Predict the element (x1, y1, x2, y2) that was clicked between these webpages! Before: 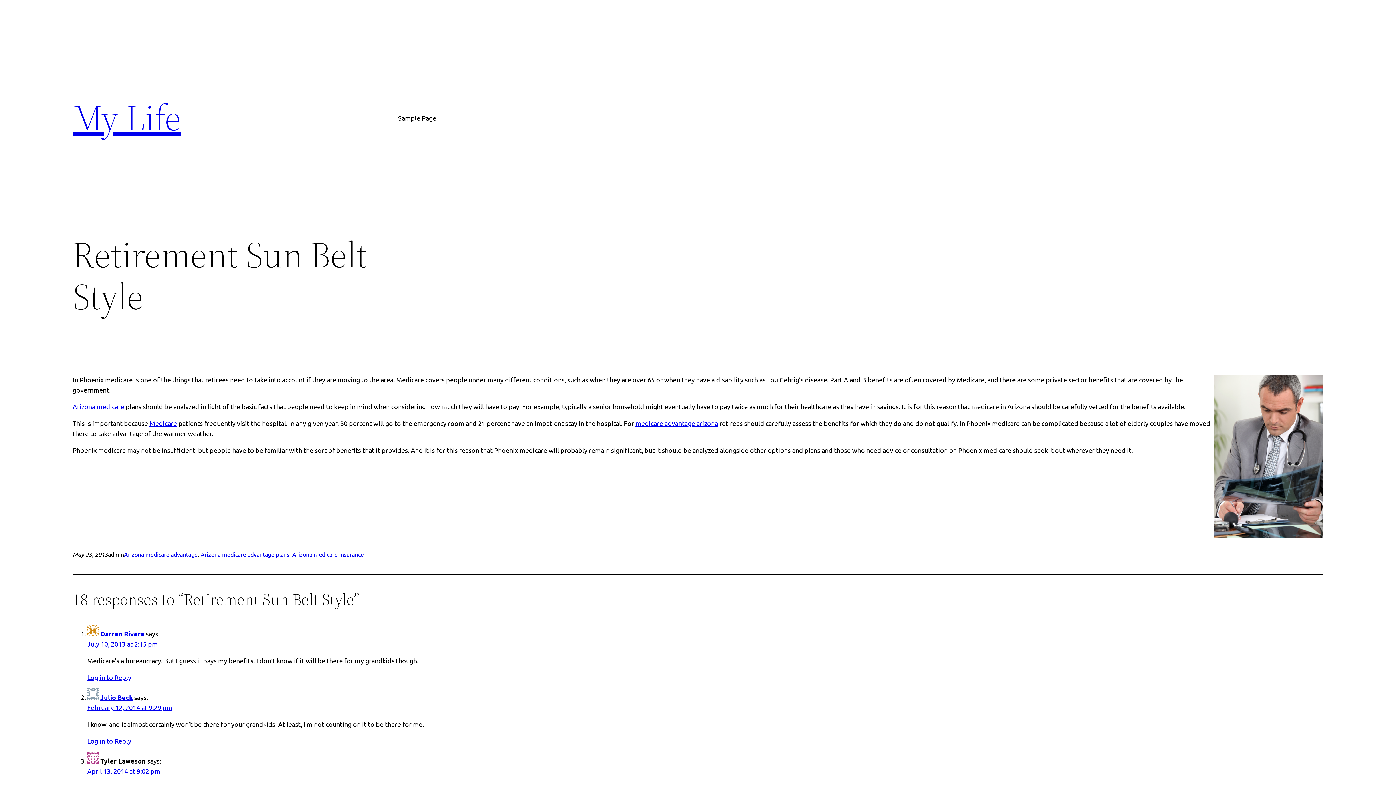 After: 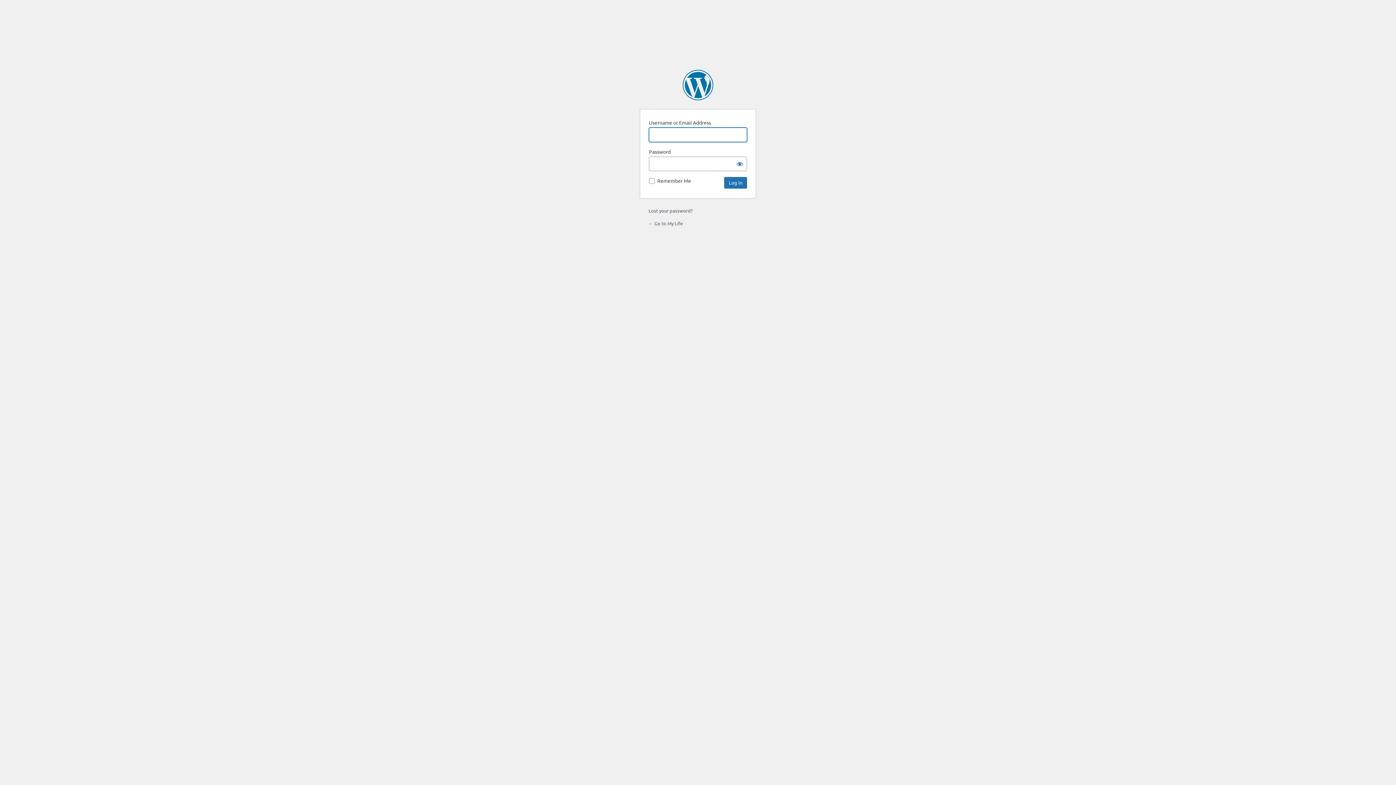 Action: label: Log in to Reply bbox: (87, 673, 131, 681)